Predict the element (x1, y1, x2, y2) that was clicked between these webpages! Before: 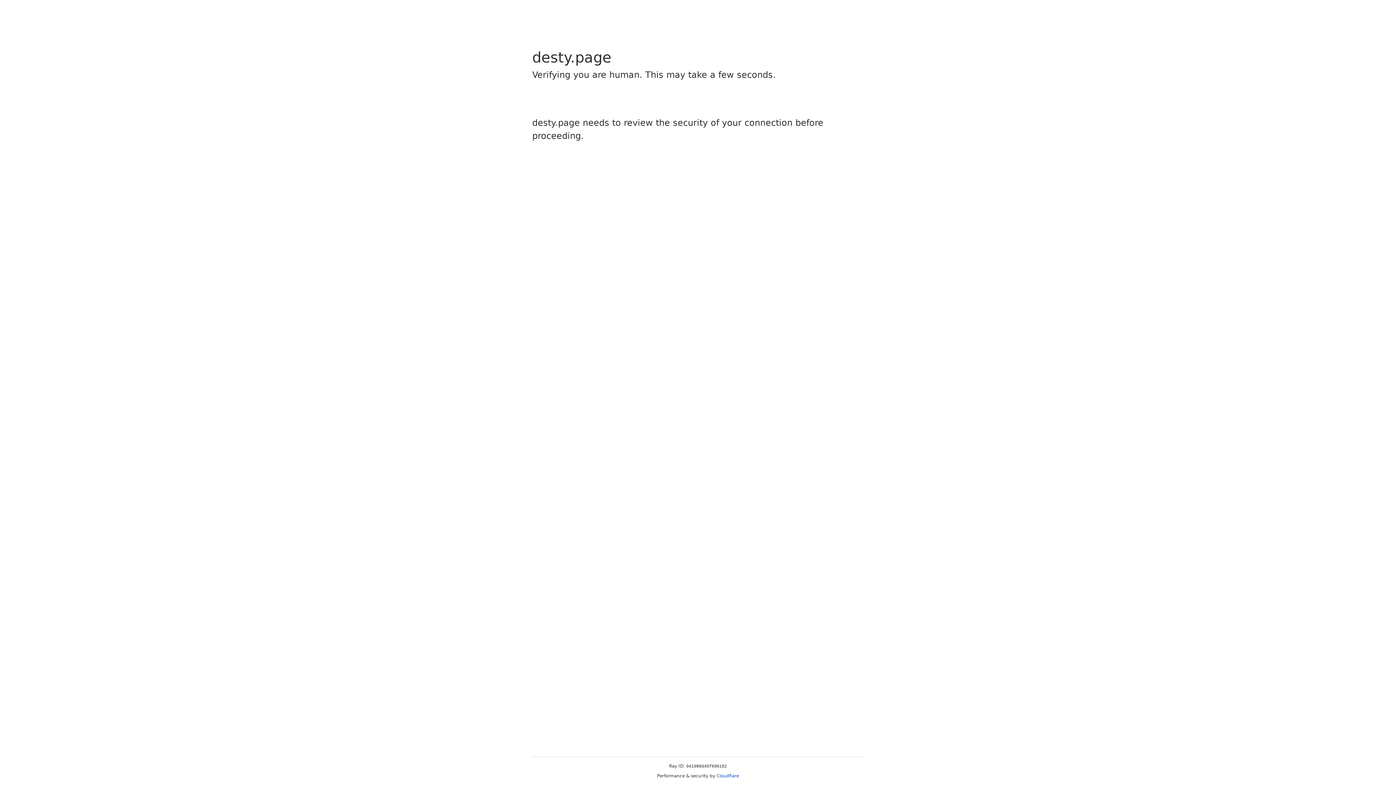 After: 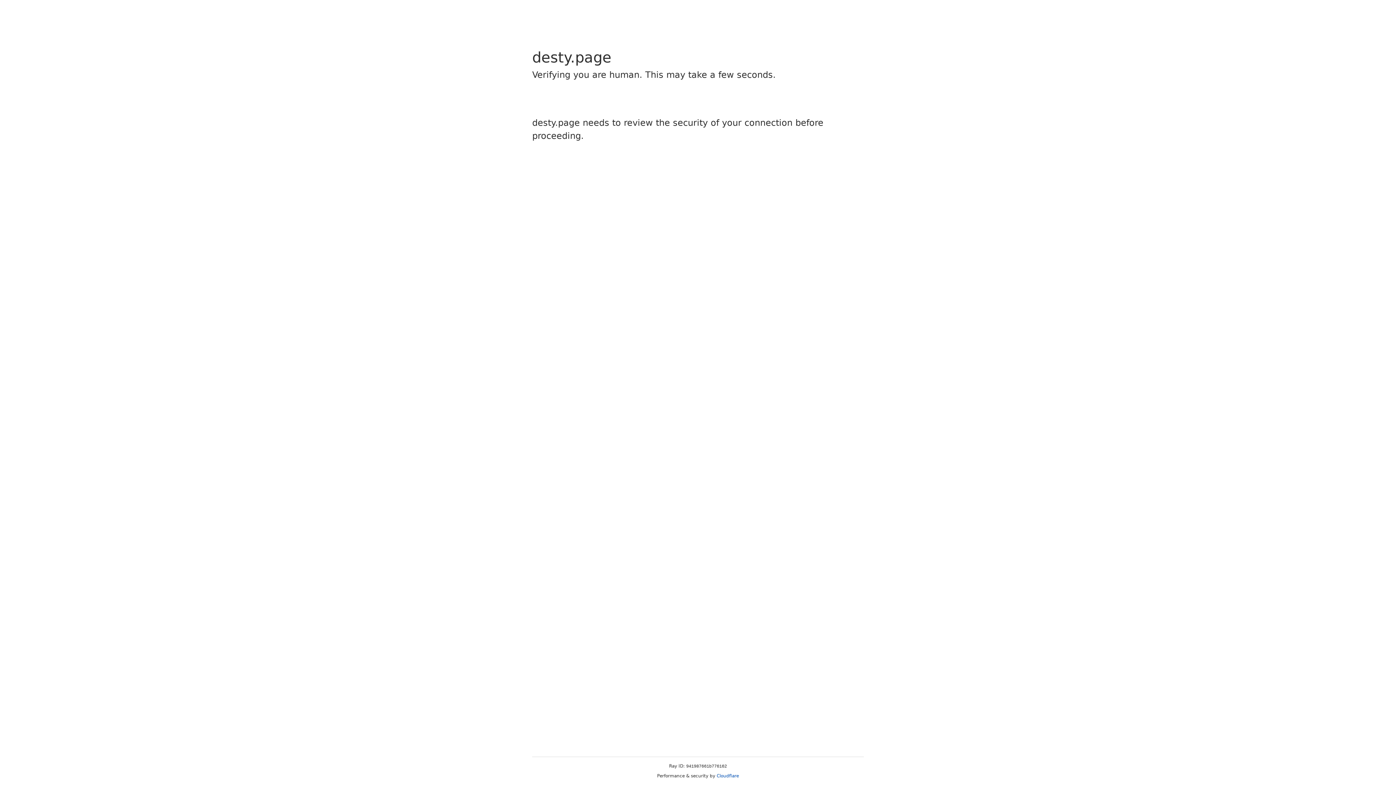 Action: label: Cloudflare bbox: (716, 773, 739, 778)